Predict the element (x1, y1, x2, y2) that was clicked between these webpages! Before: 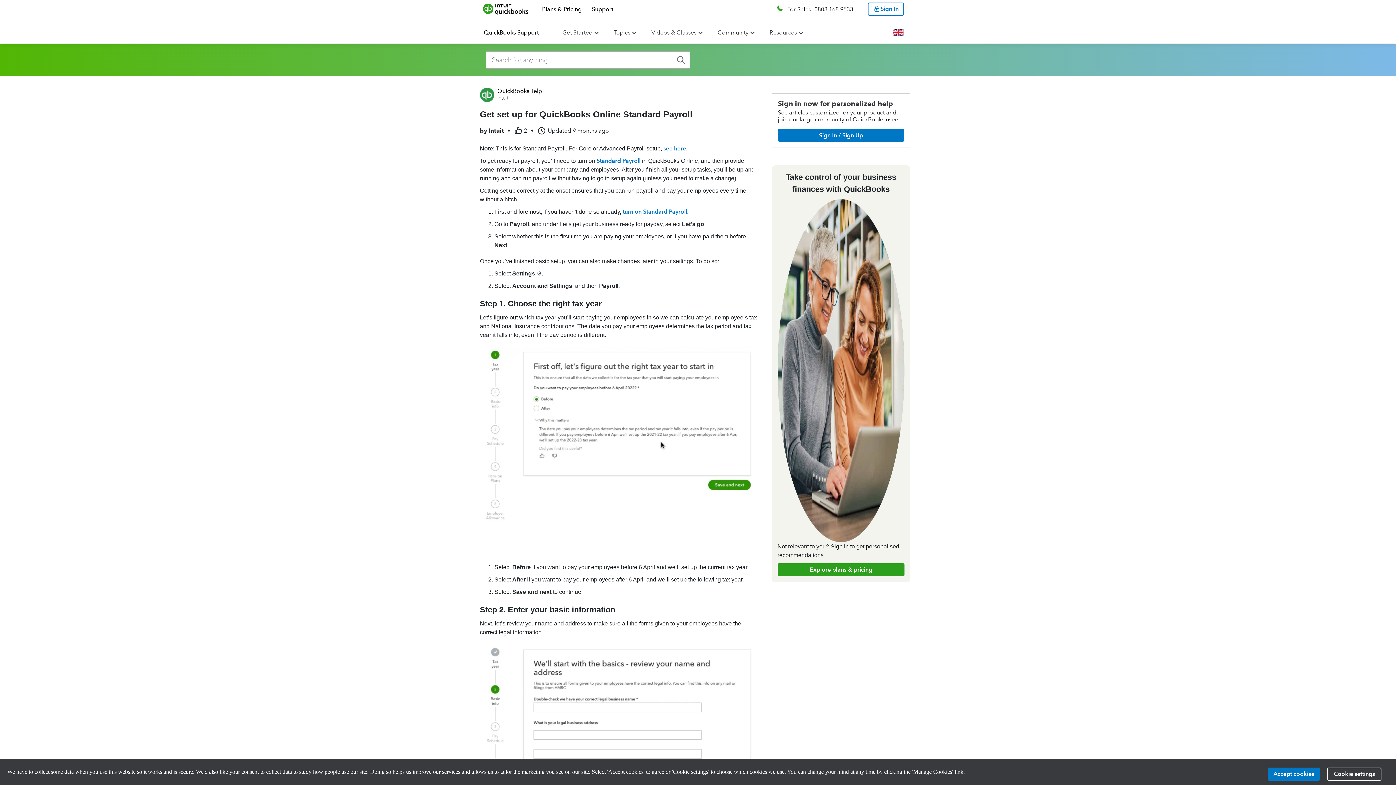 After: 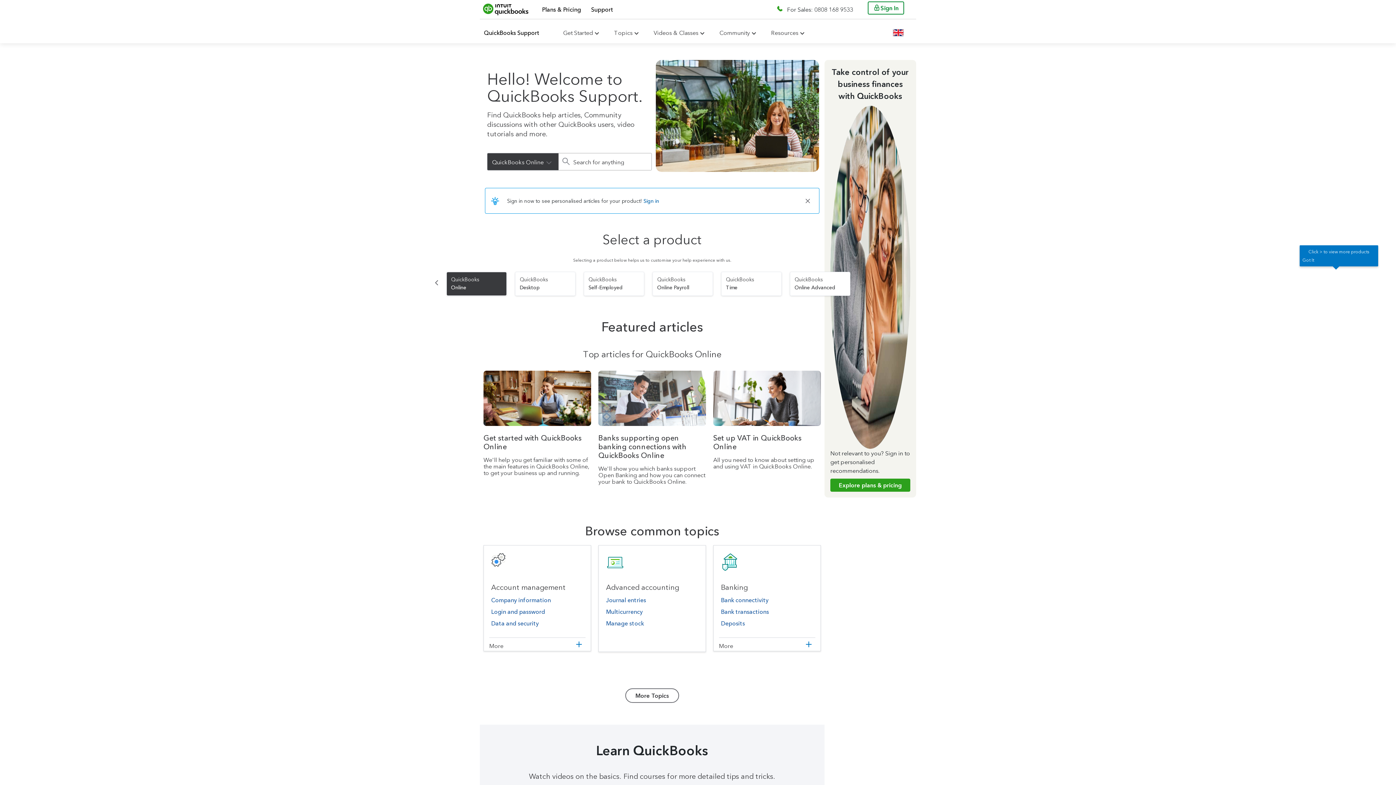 Action: bbox: (592, 5, 613, 12) label: Support link